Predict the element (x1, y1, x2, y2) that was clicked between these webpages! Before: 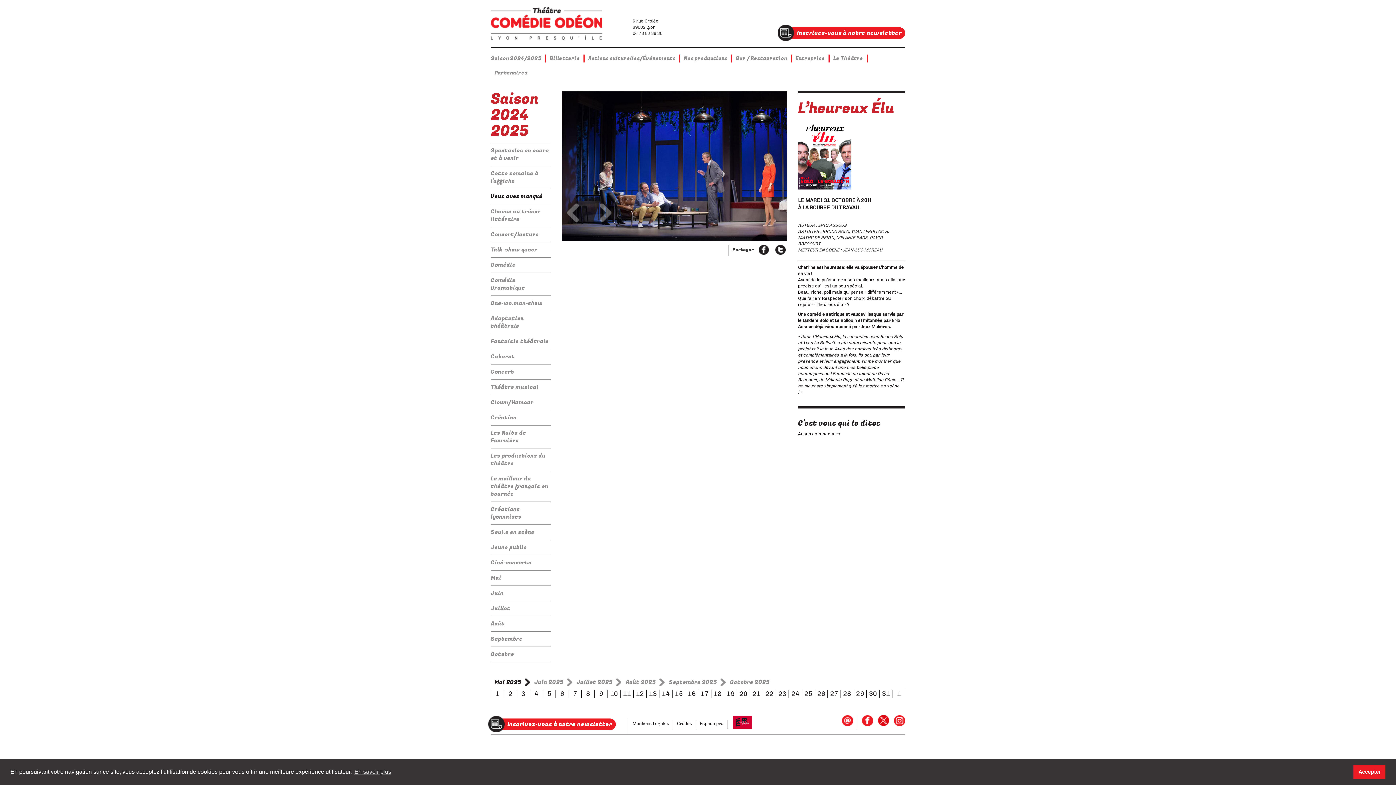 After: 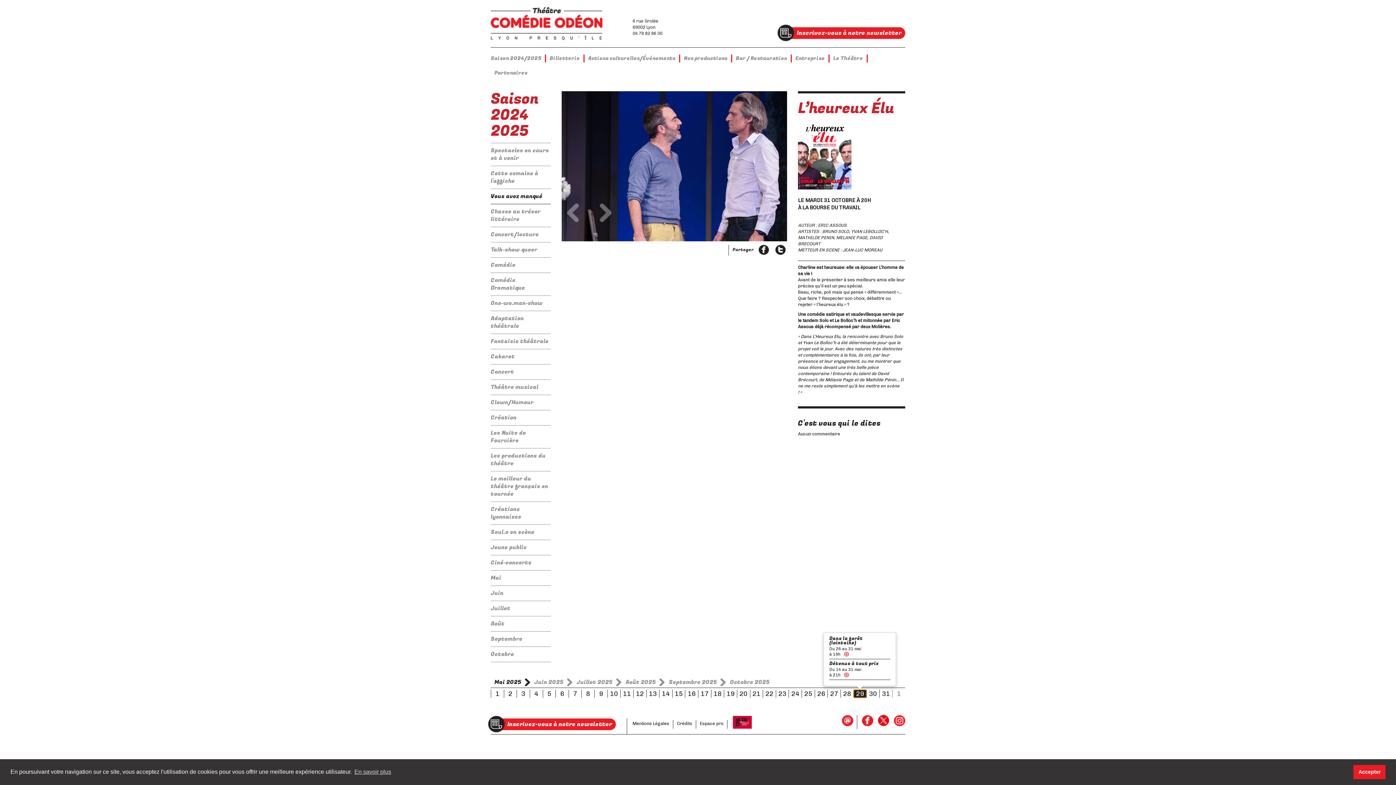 Action: bbox: (853, 690, 866, 698) label: 29